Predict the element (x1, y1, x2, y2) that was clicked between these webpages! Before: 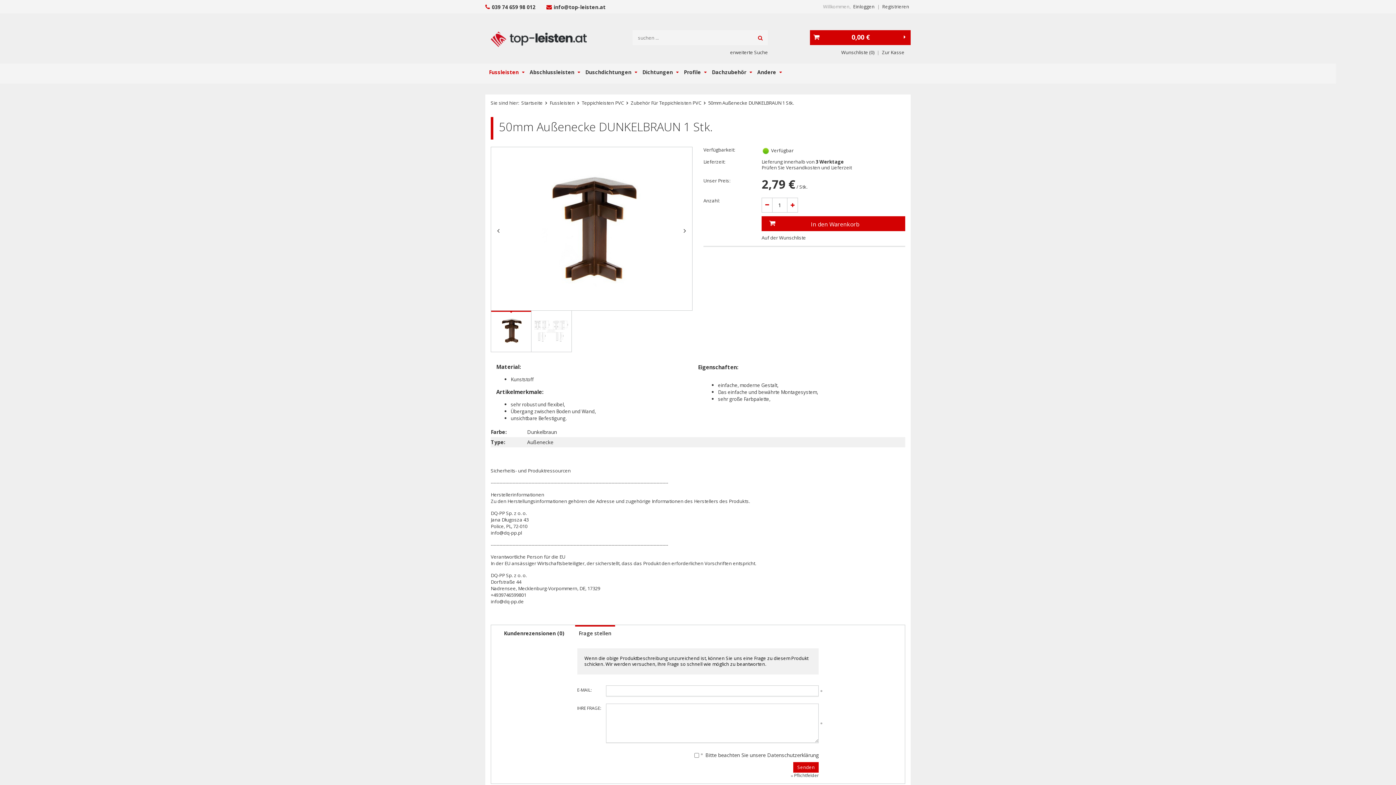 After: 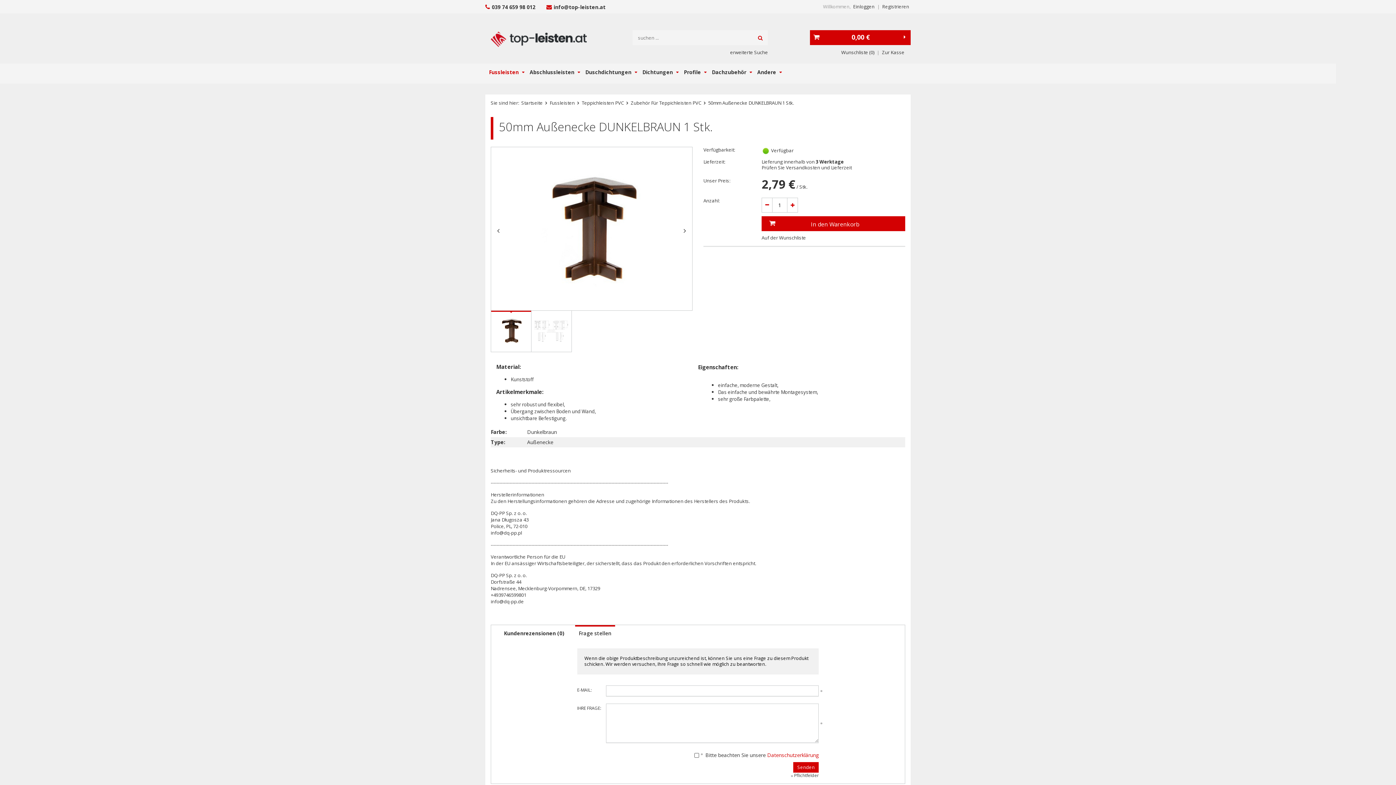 Action: bbox: (767, 752, 819, 758) label: Datenschutzerklärung